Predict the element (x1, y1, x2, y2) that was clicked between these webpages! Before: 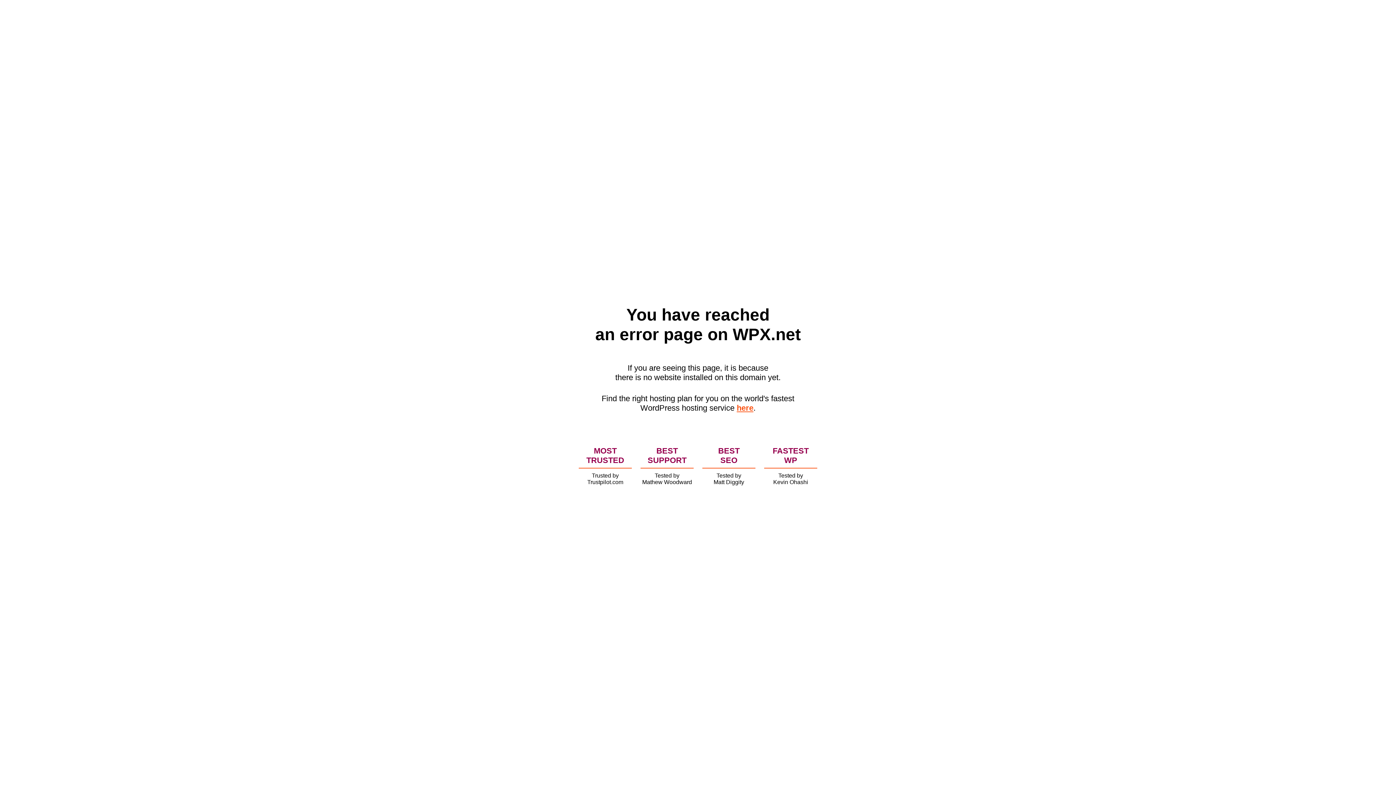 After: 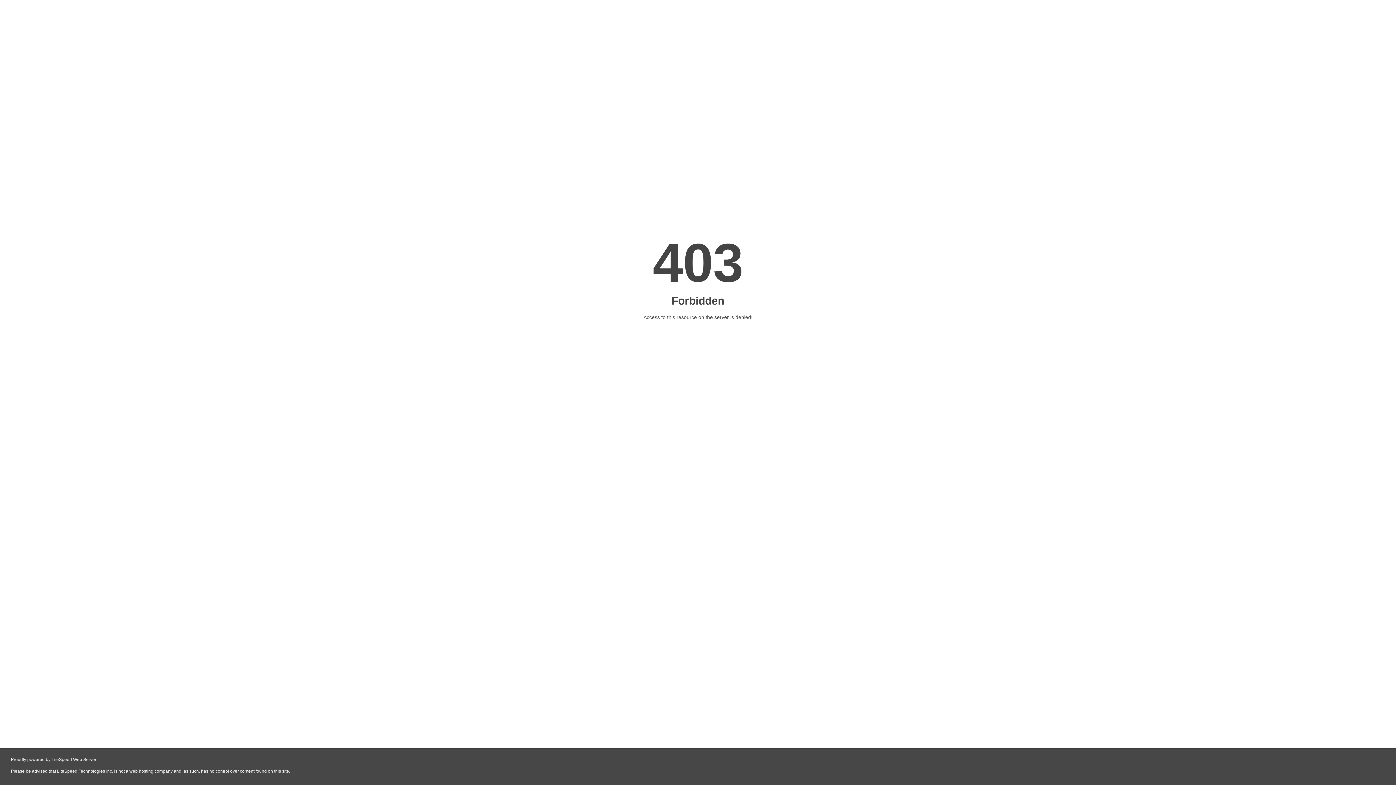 Action: label: here bbox: (736, 403, 753, 412)